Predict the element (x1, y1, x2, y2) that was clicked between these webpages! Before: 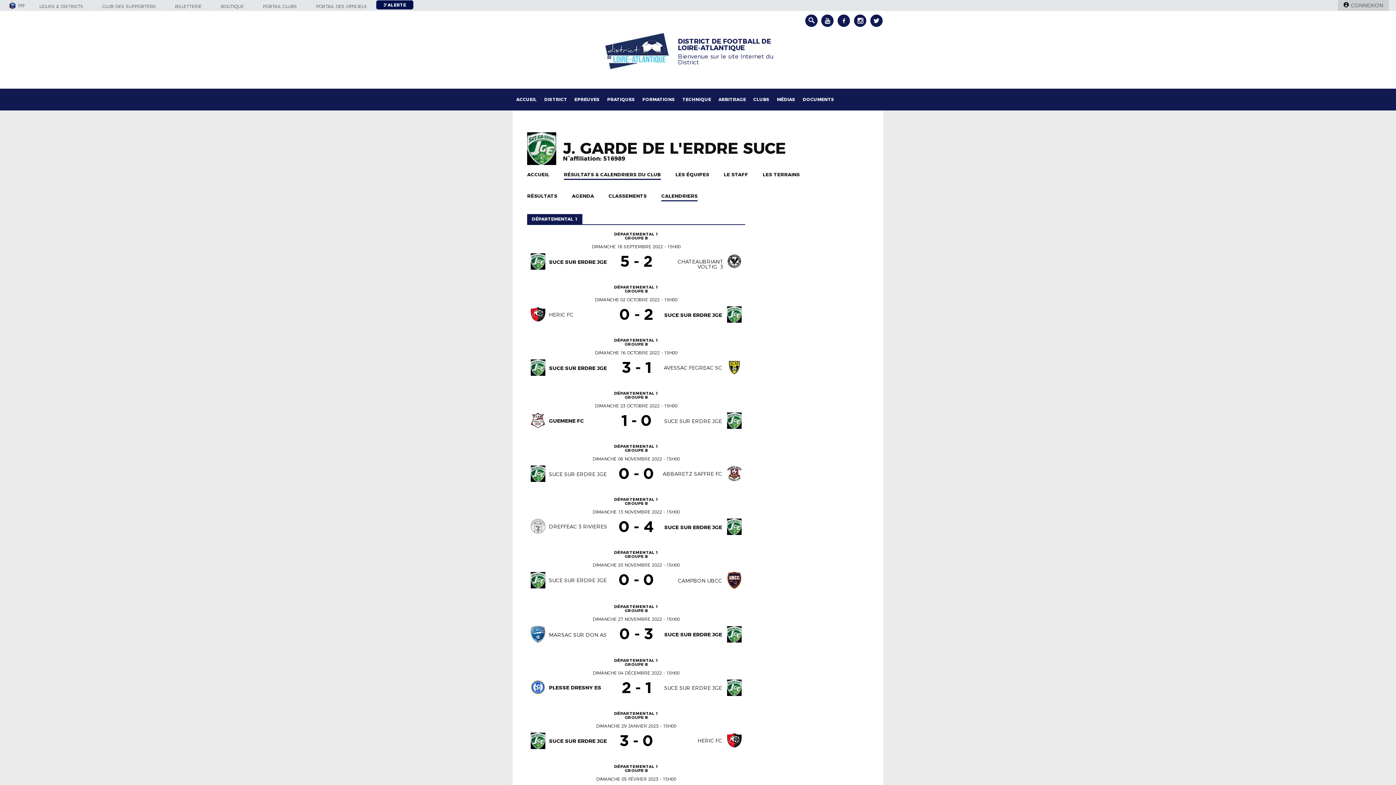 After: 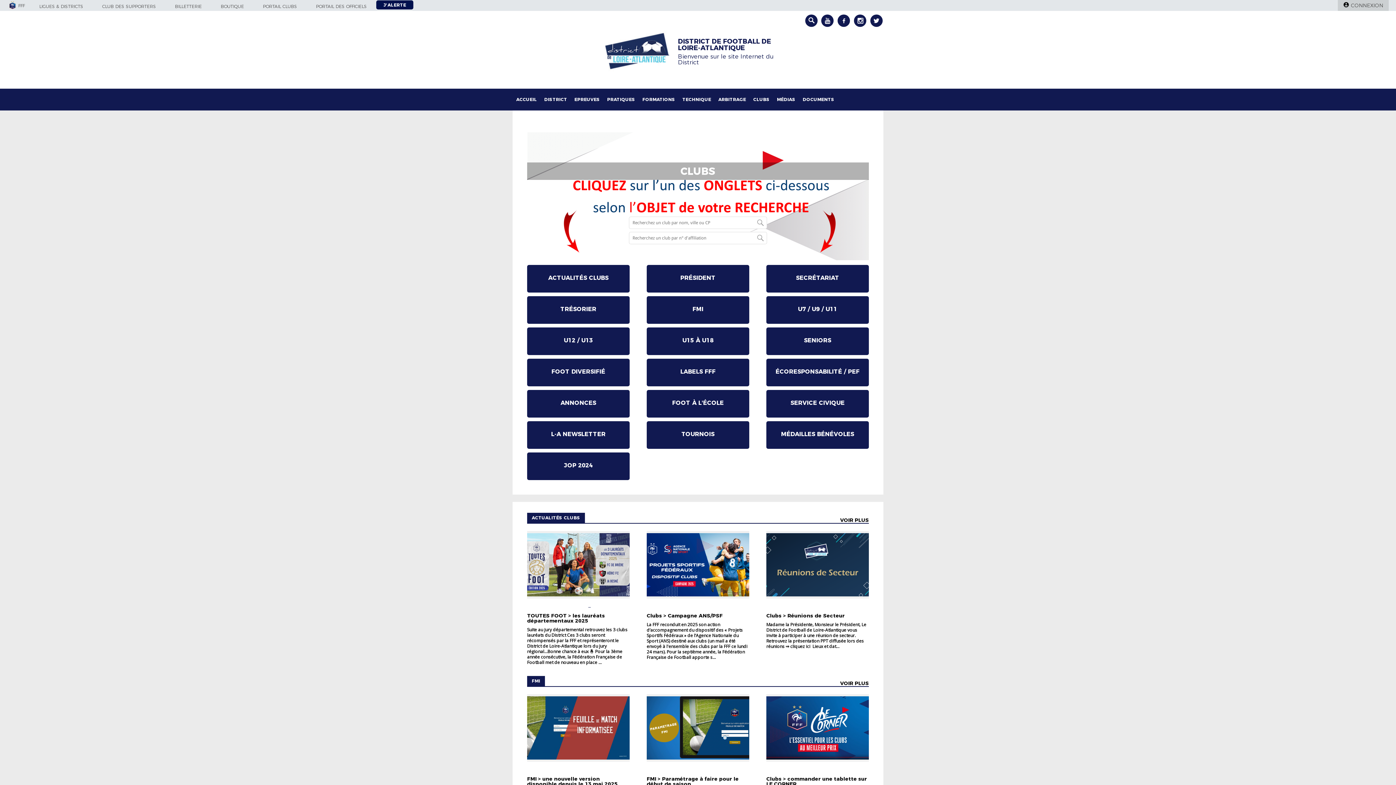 Action: bbox: (749, 88, 773, 110) label: CLUBS